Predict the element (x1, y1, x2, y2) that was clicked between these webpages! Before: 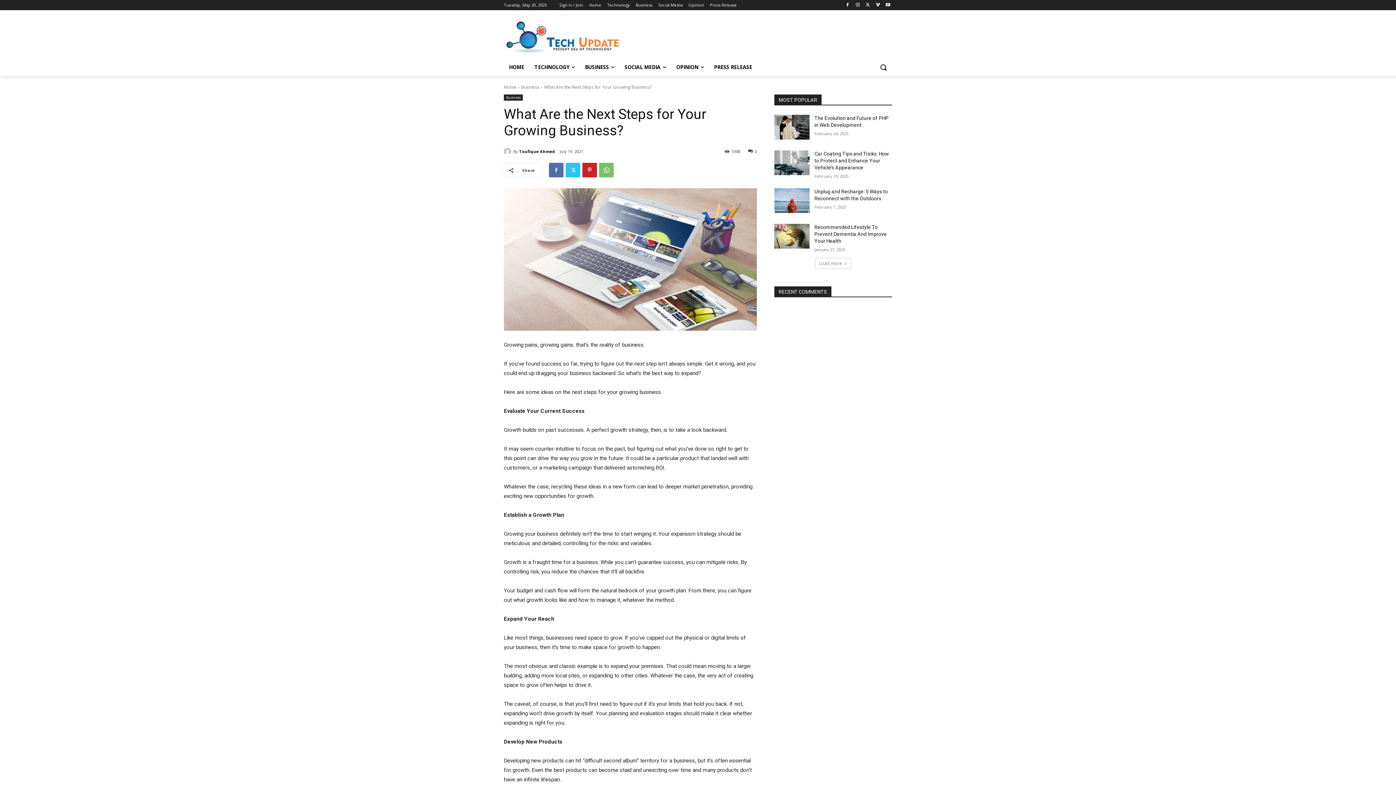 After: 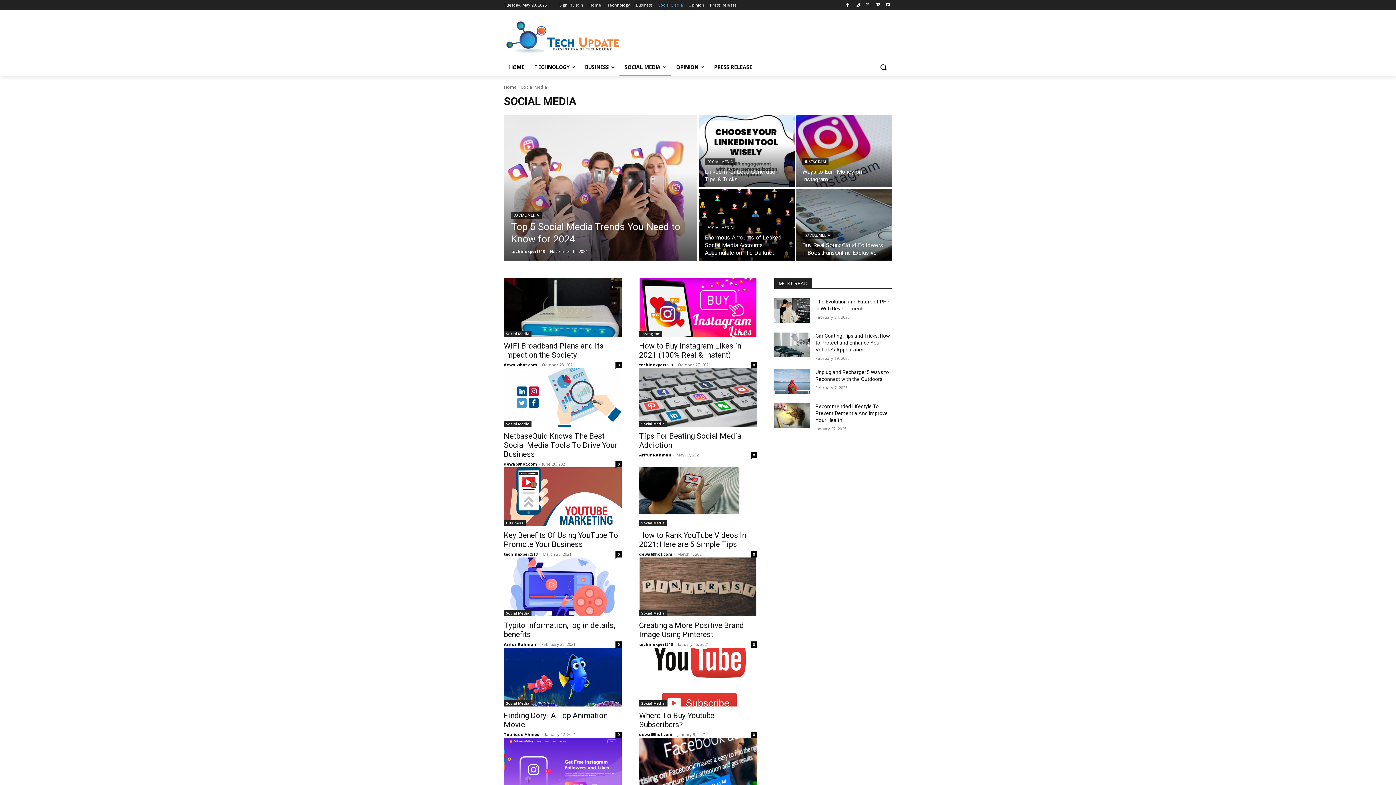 Action: bbox: (619, 58, 671, 76) label: SOCIAL MEDIA